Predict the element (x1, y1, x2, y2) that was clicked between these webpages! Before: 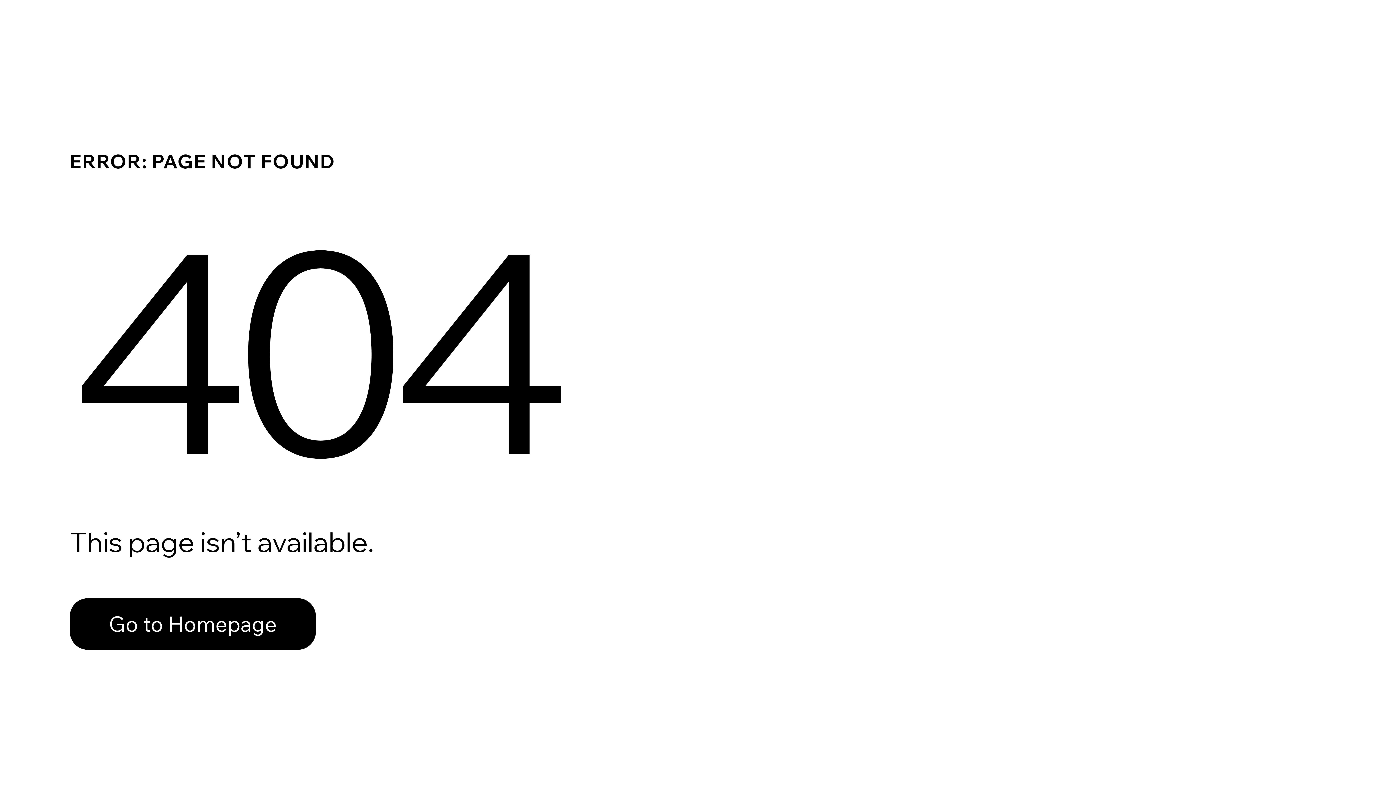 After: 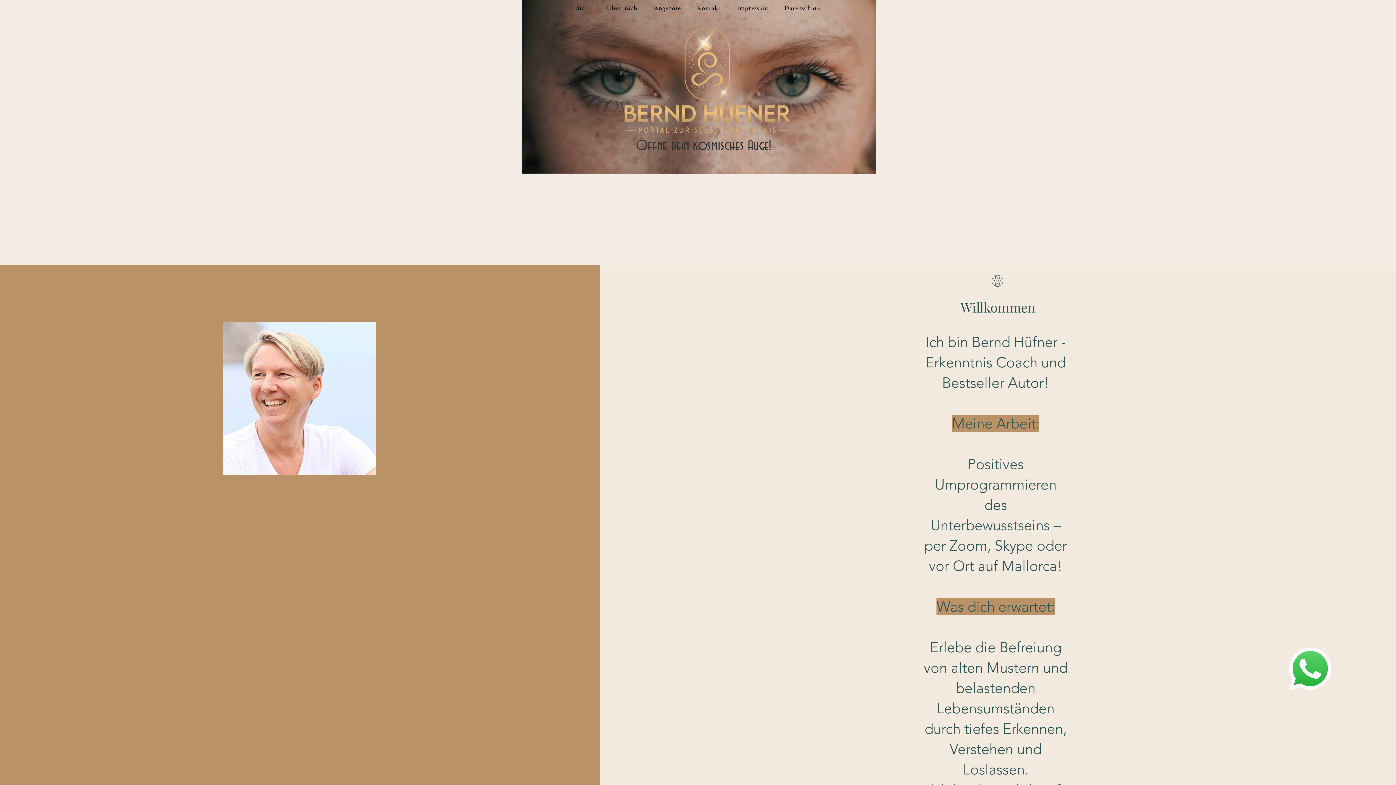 Action: bbox: (69, 598, 316, 650) label: Go to Homepage